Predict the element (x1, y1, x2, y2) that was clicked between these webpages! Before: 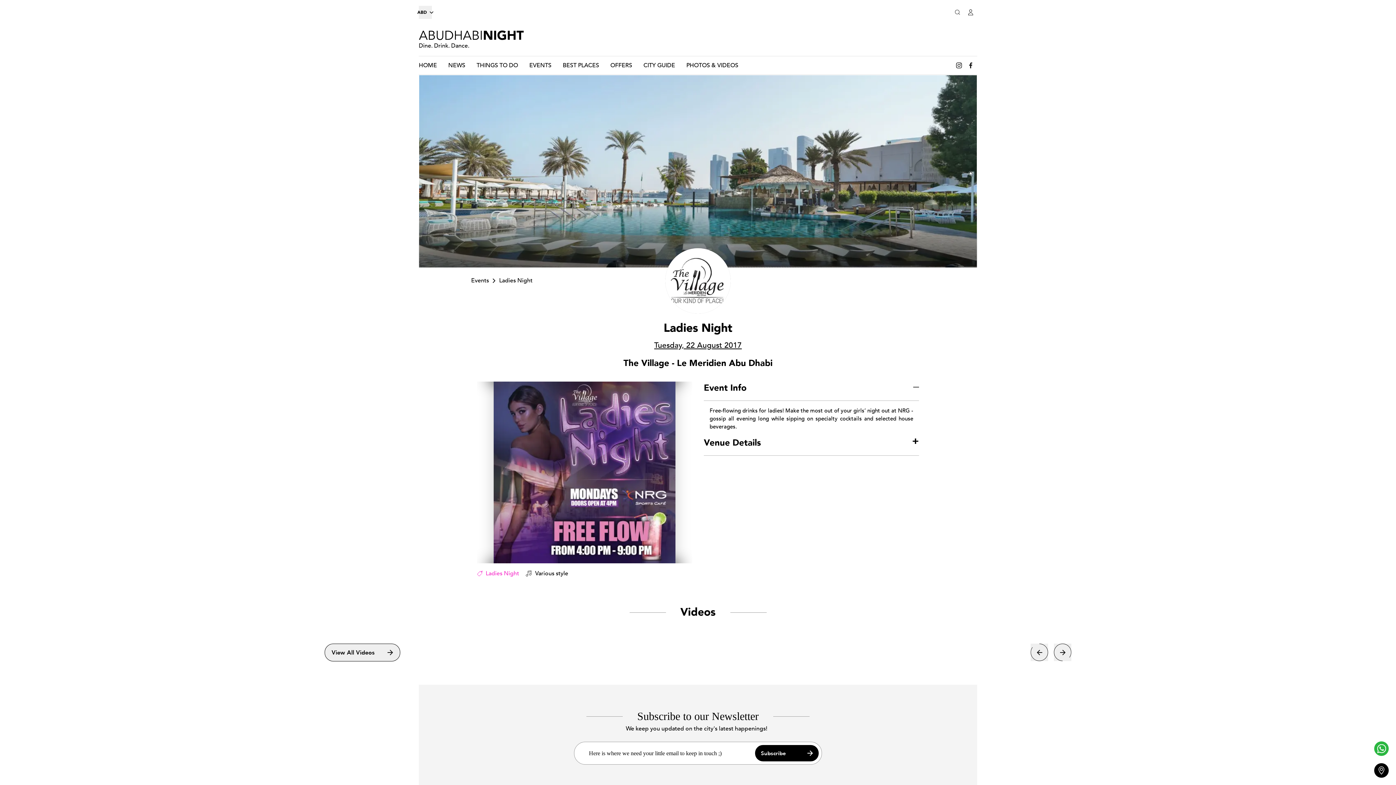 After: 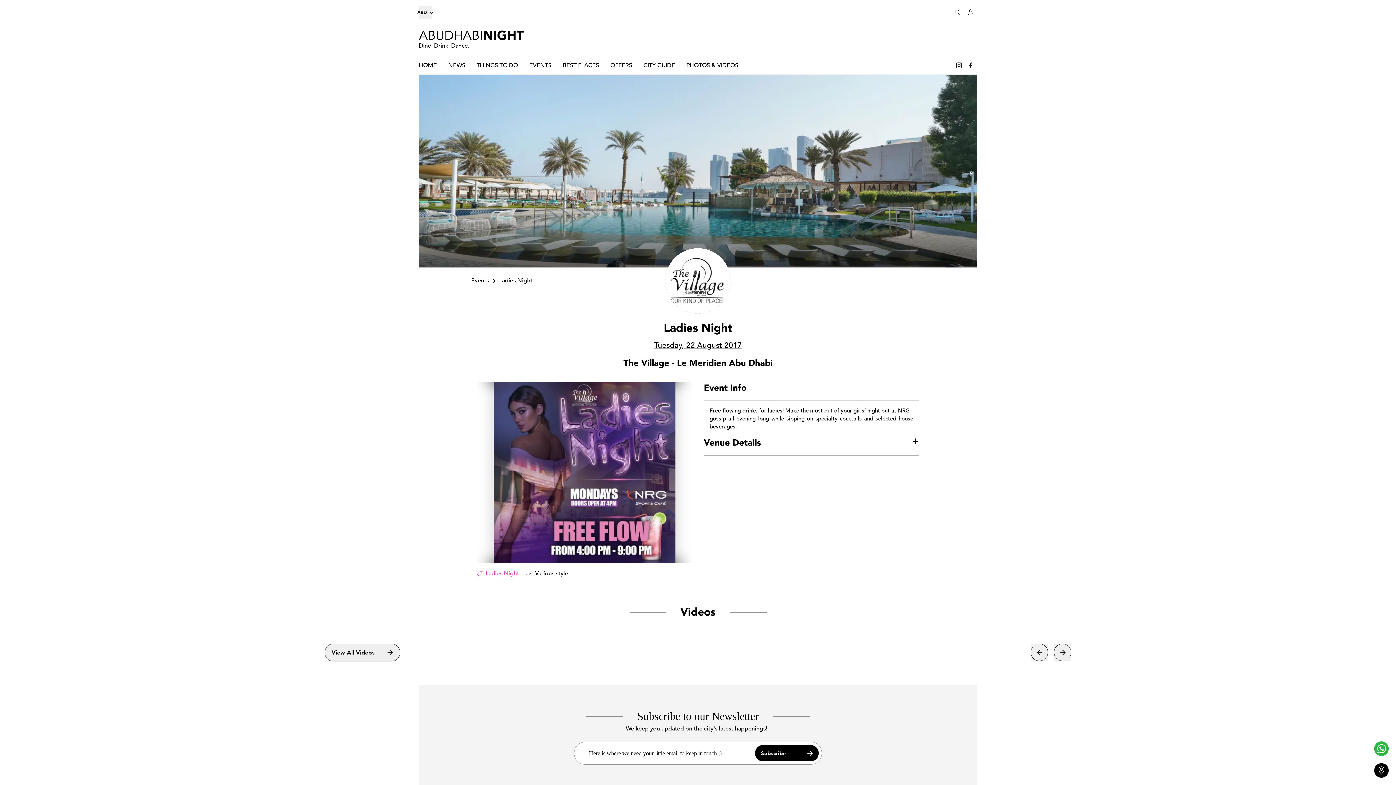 Action: bbox: (477, 569, 519, 578) label: Ladies Night